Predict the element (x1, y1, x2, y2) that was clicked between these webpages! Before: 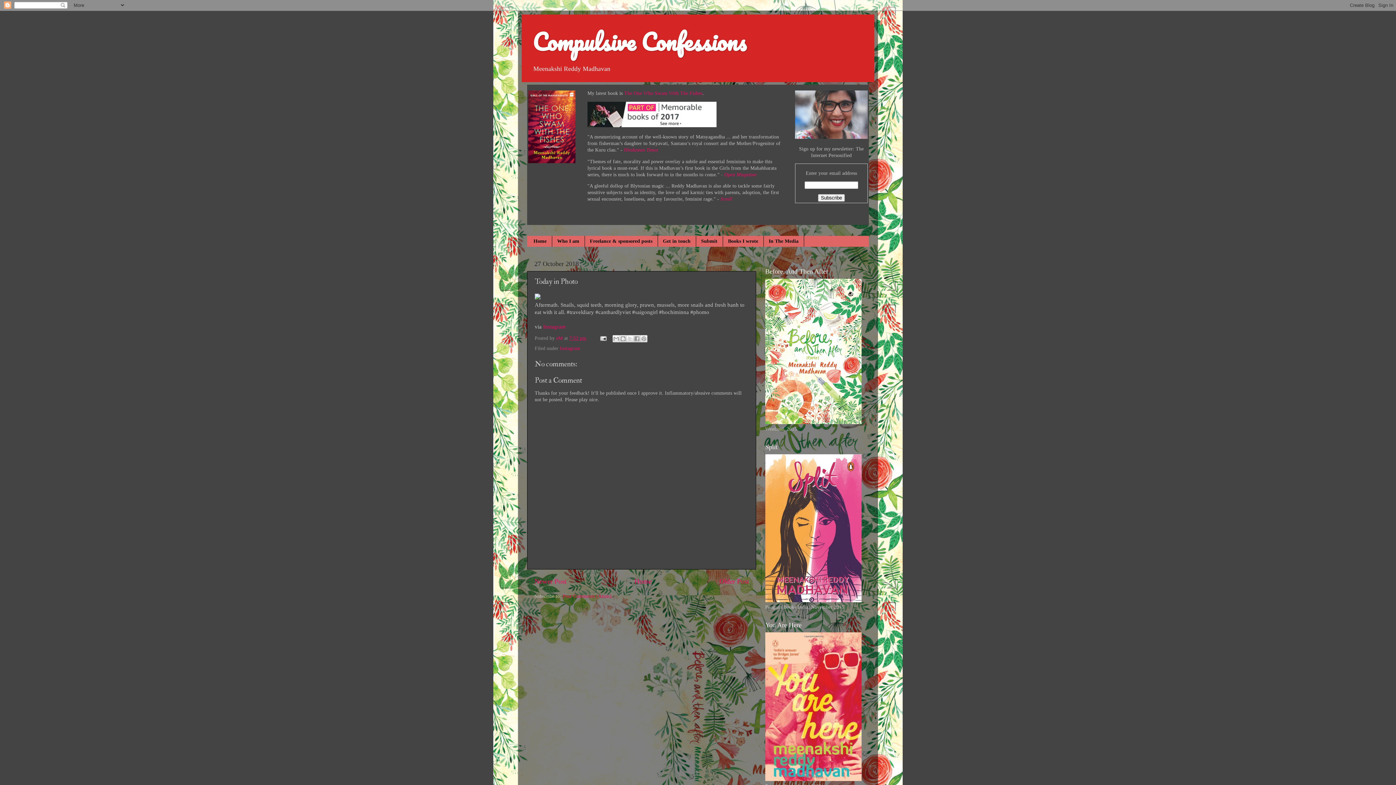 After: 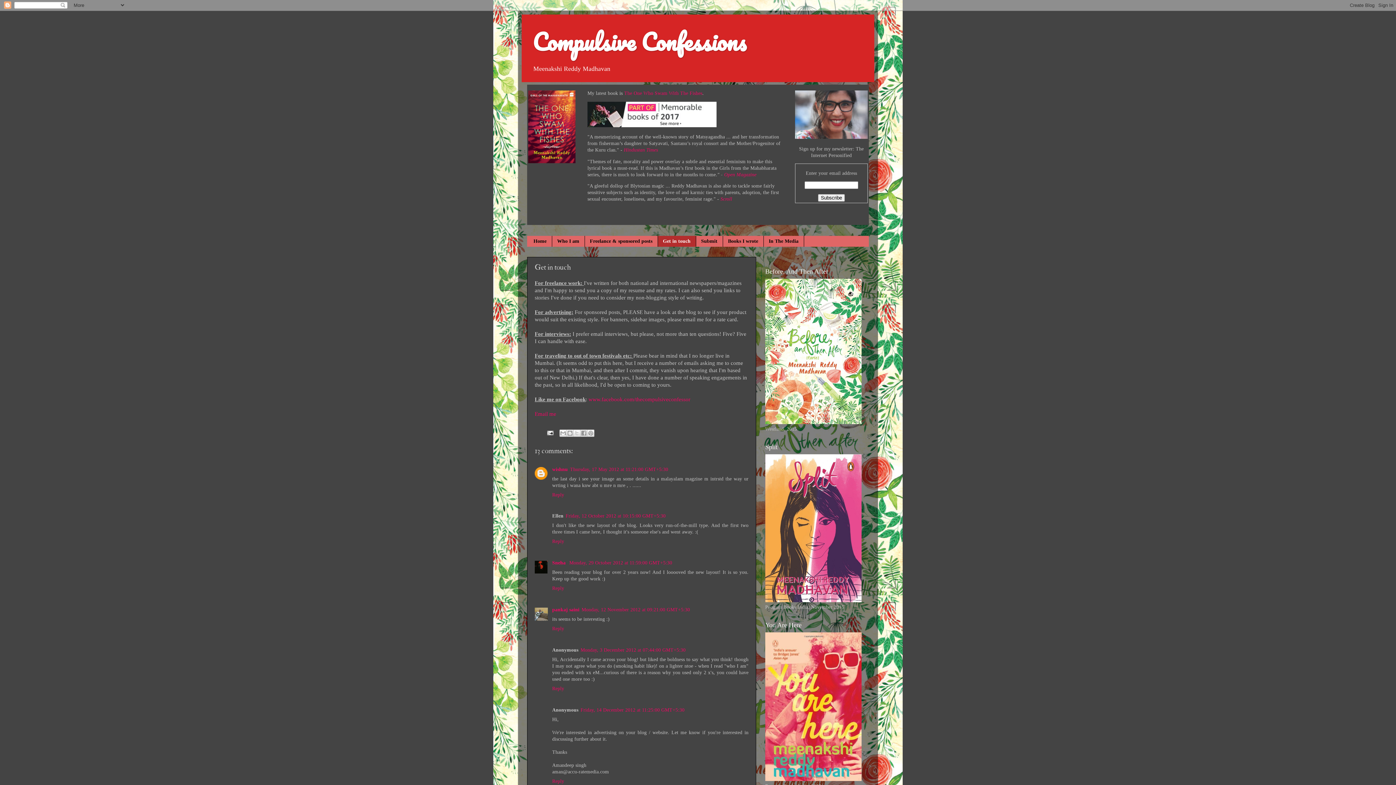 Action: bbox: (658, 235, 696, 246) label: Get in touch